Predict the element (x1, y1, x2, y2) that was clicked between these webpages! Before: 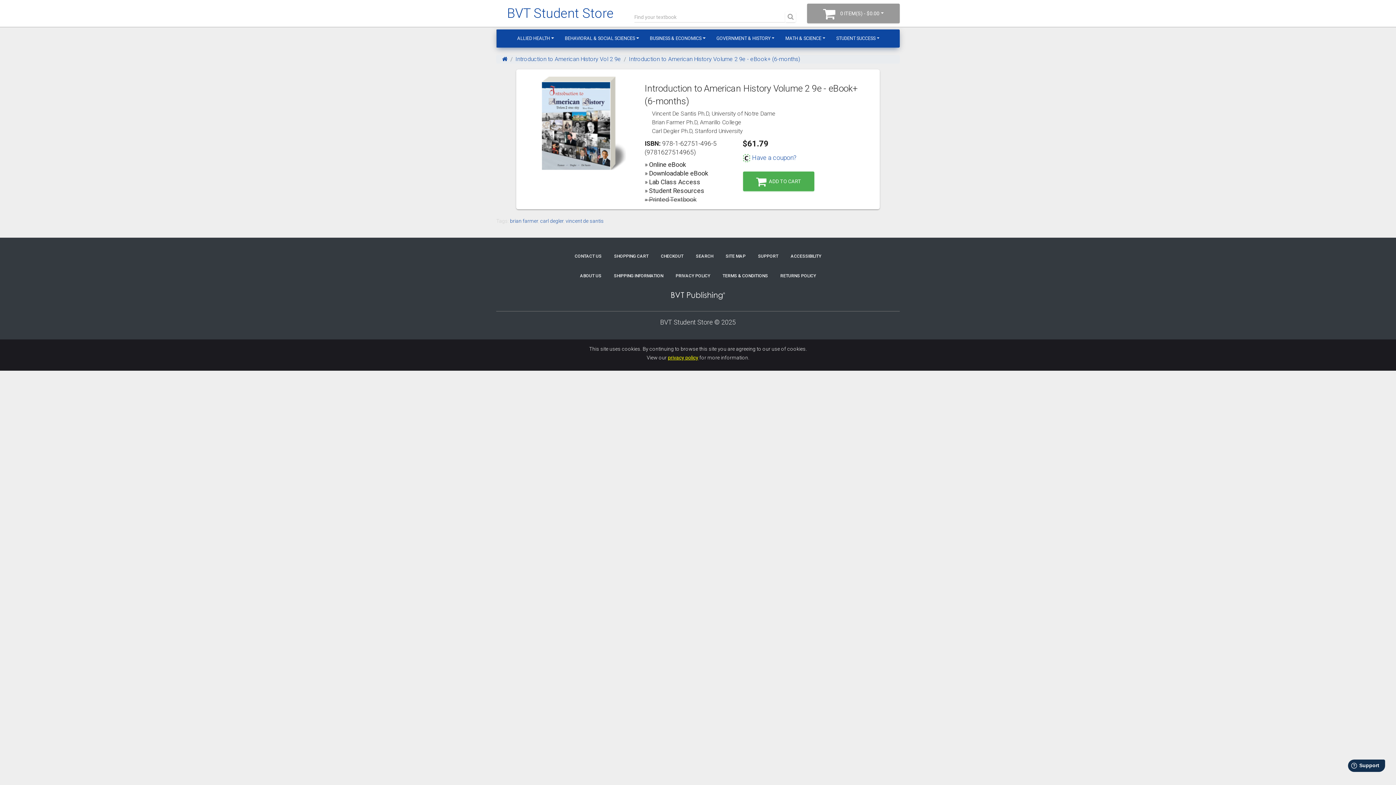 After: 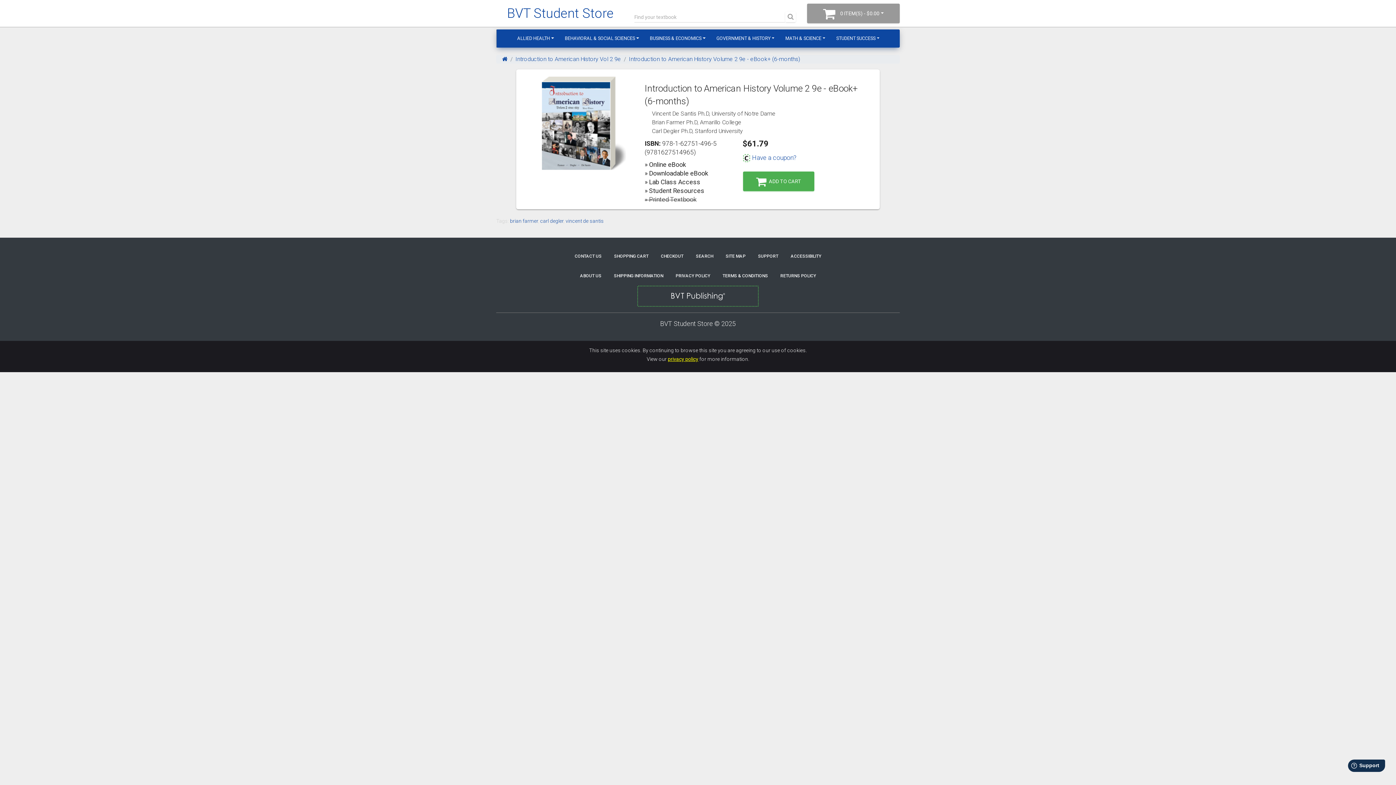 Action: bbox: (638, 285, 758, 305)